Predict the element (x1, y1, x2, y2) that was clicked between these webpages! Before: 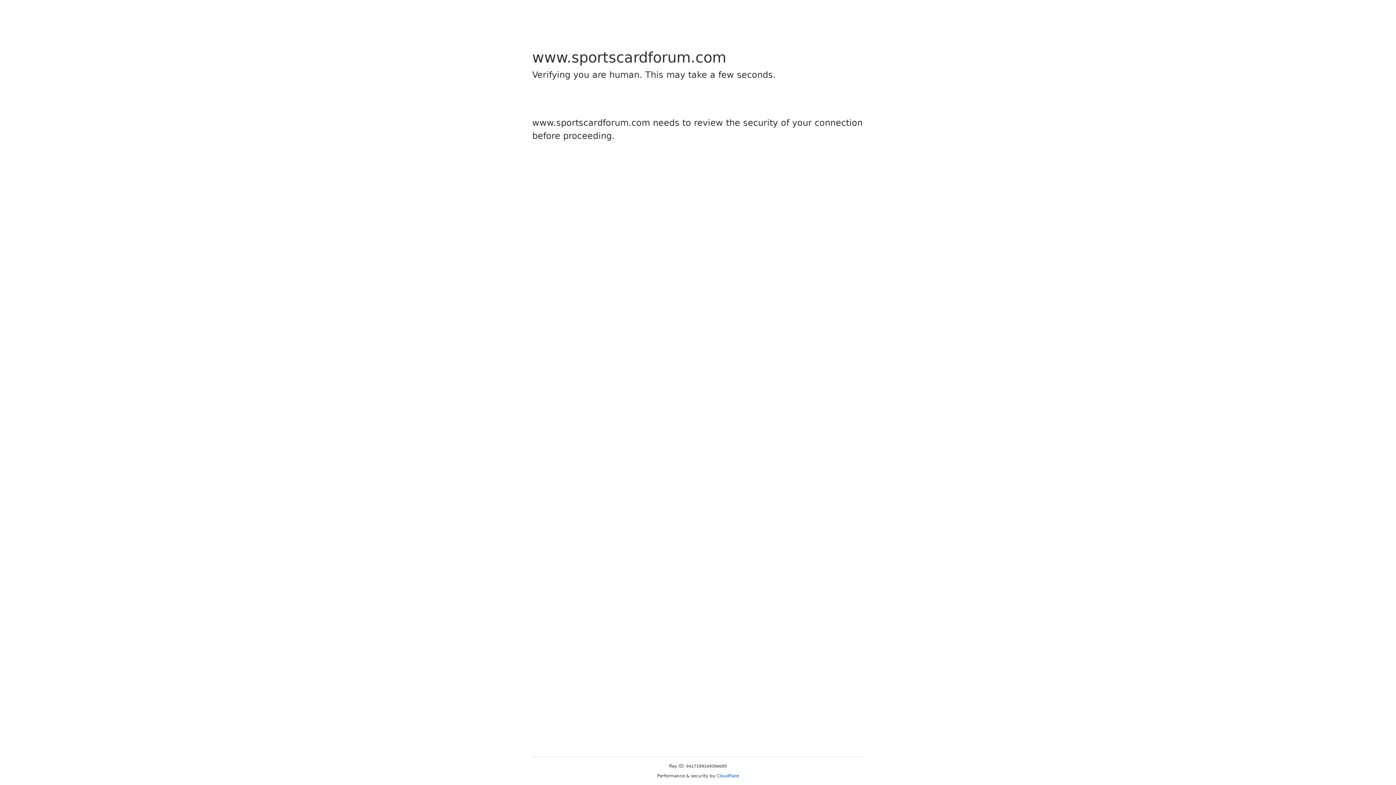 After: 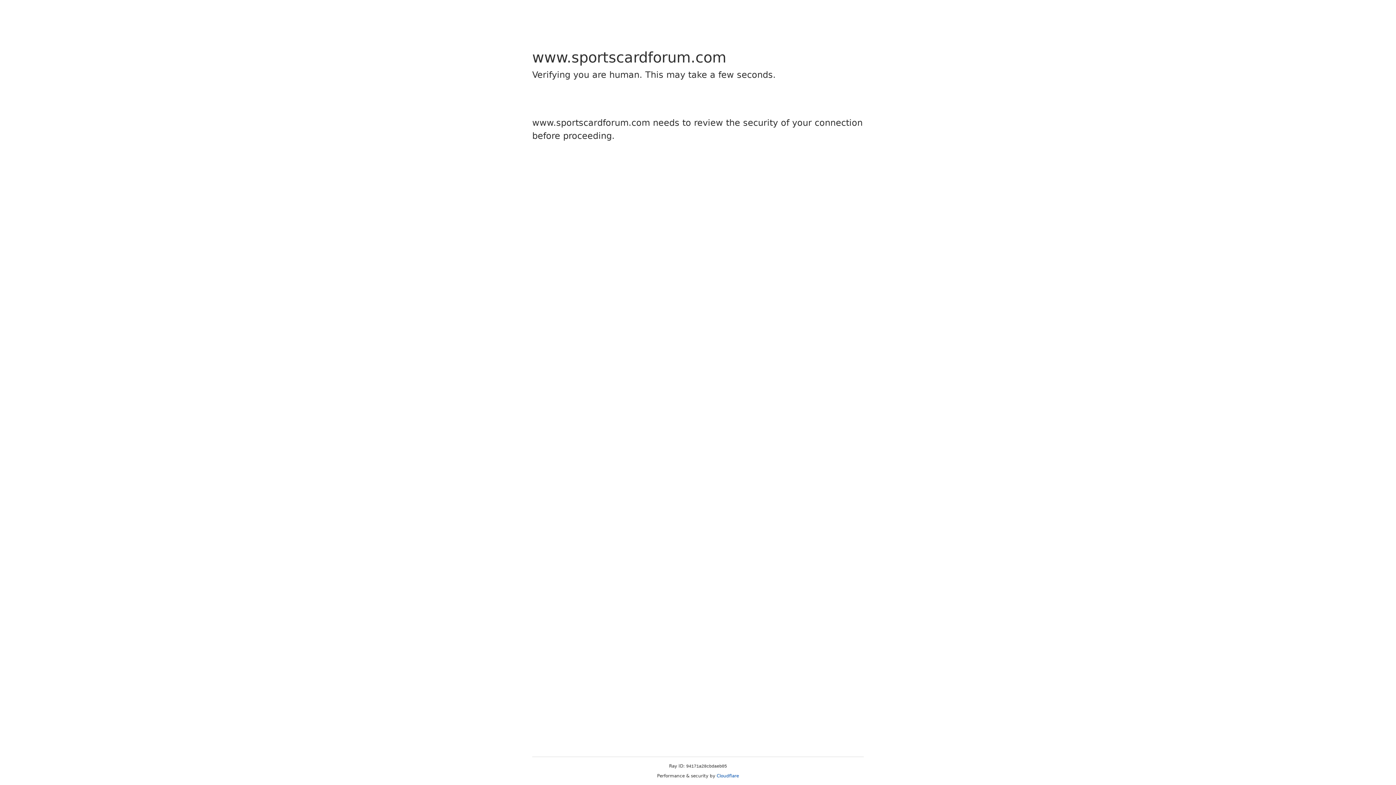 Action: label: Cloudflare bbox: (716, 773, 739, 778)